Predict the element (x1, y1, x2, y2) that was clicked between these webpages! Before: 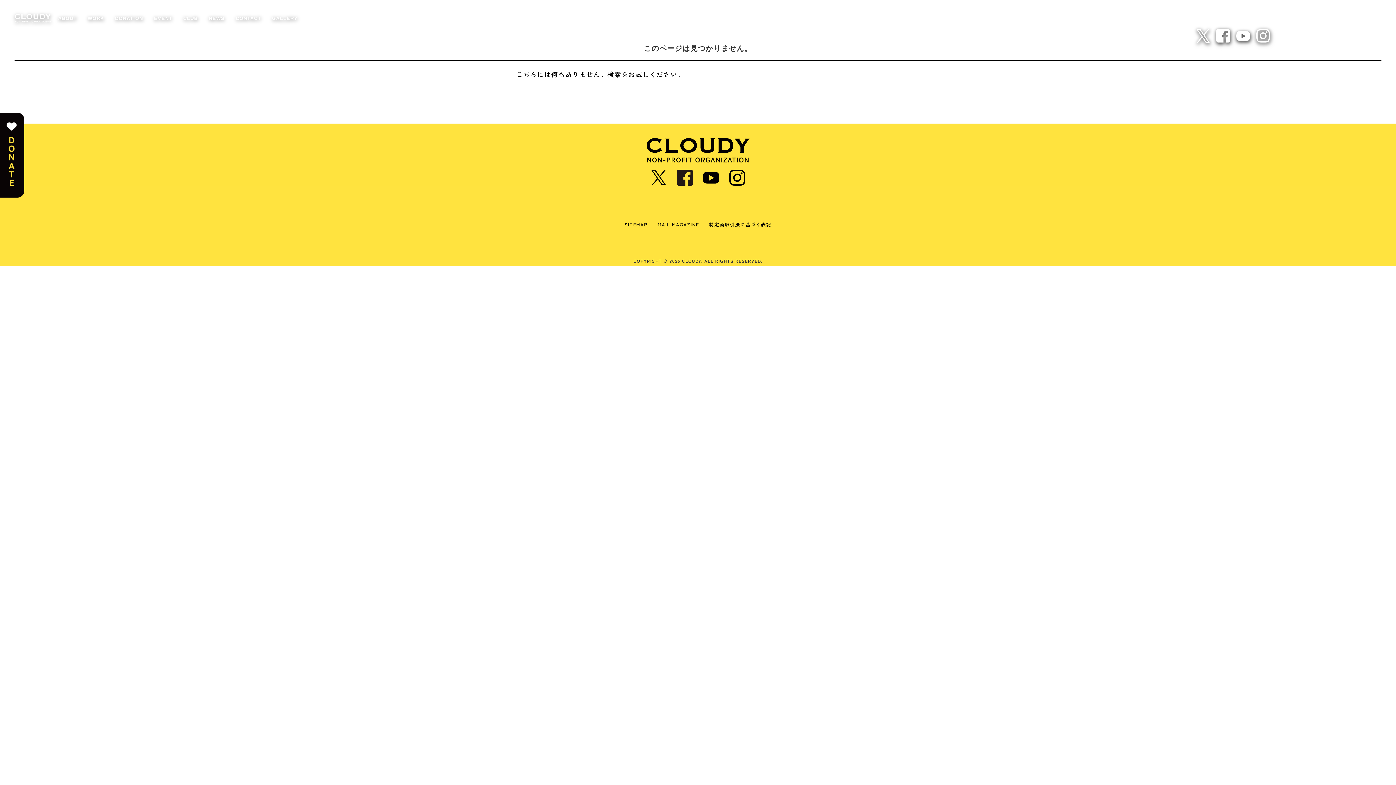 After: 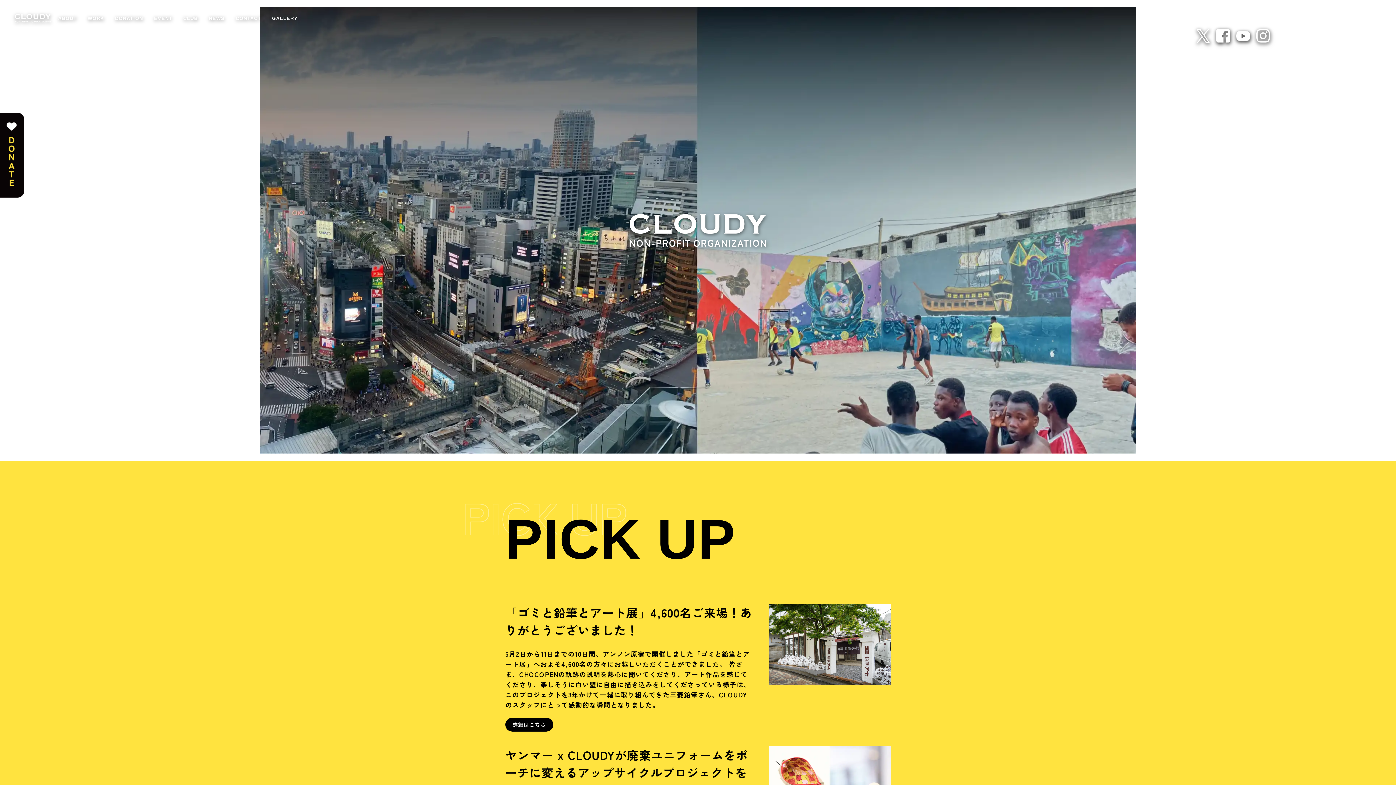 Action: bbox: (646, 142, 749, 155)